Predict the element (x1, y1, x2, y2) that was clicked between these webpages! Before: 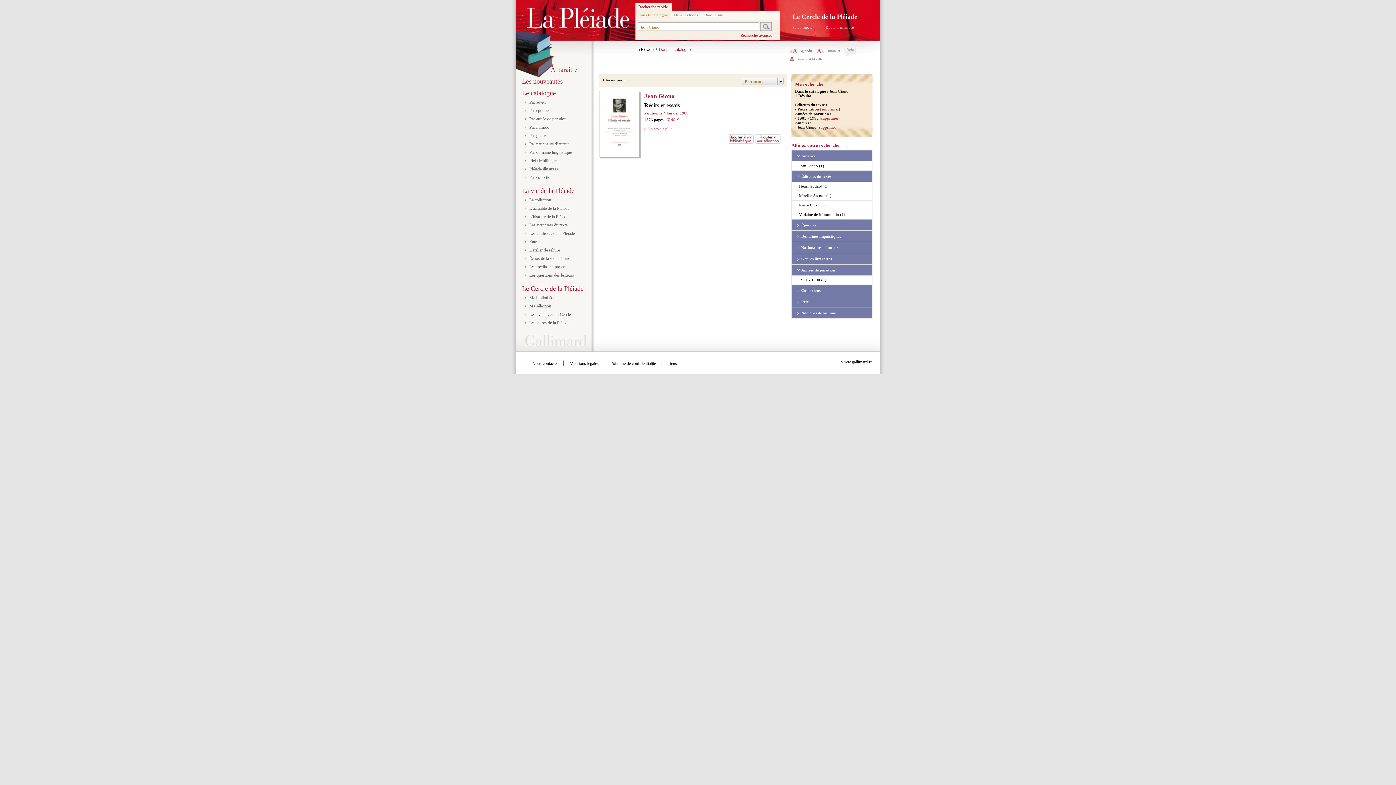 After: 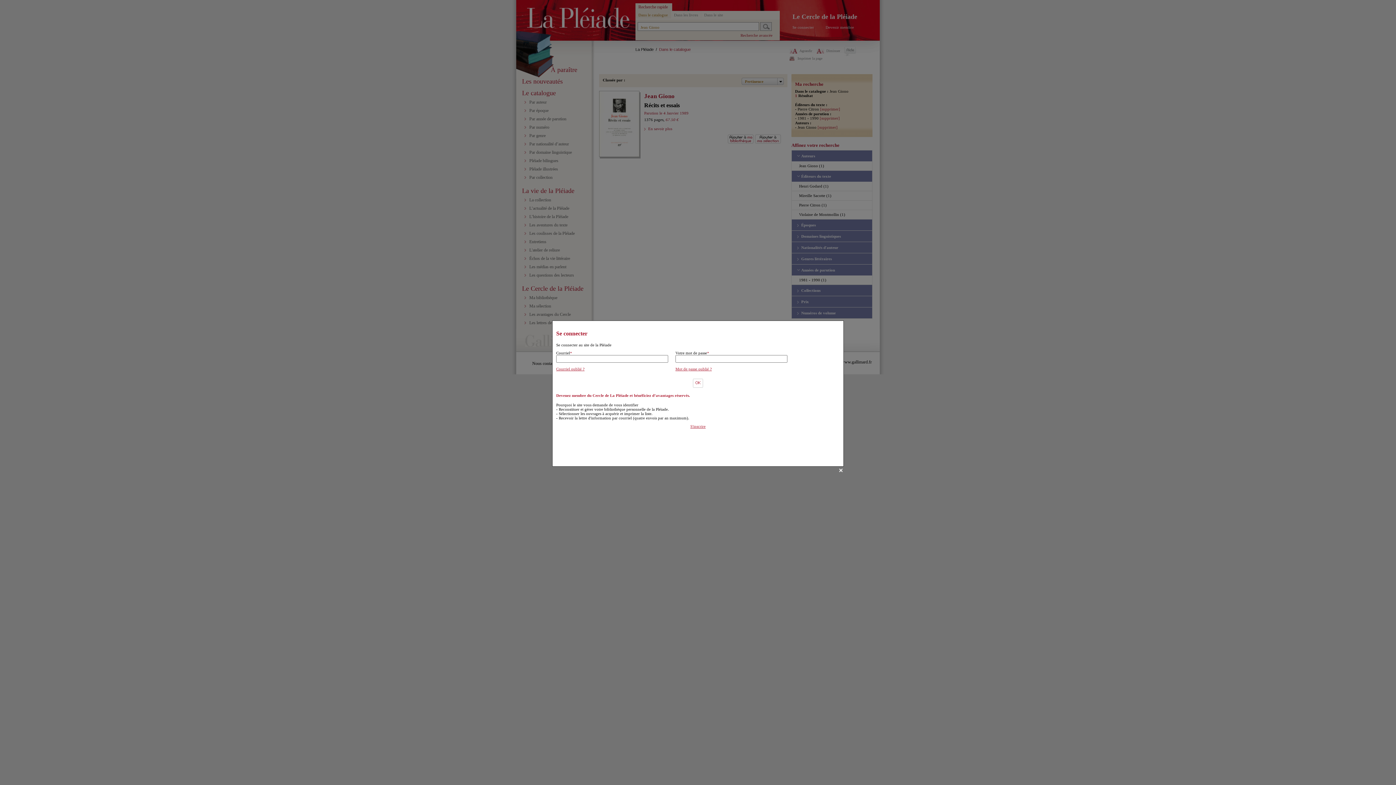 Action: bbox: (529, 295, 557, 300) label: Ma bibliothèque